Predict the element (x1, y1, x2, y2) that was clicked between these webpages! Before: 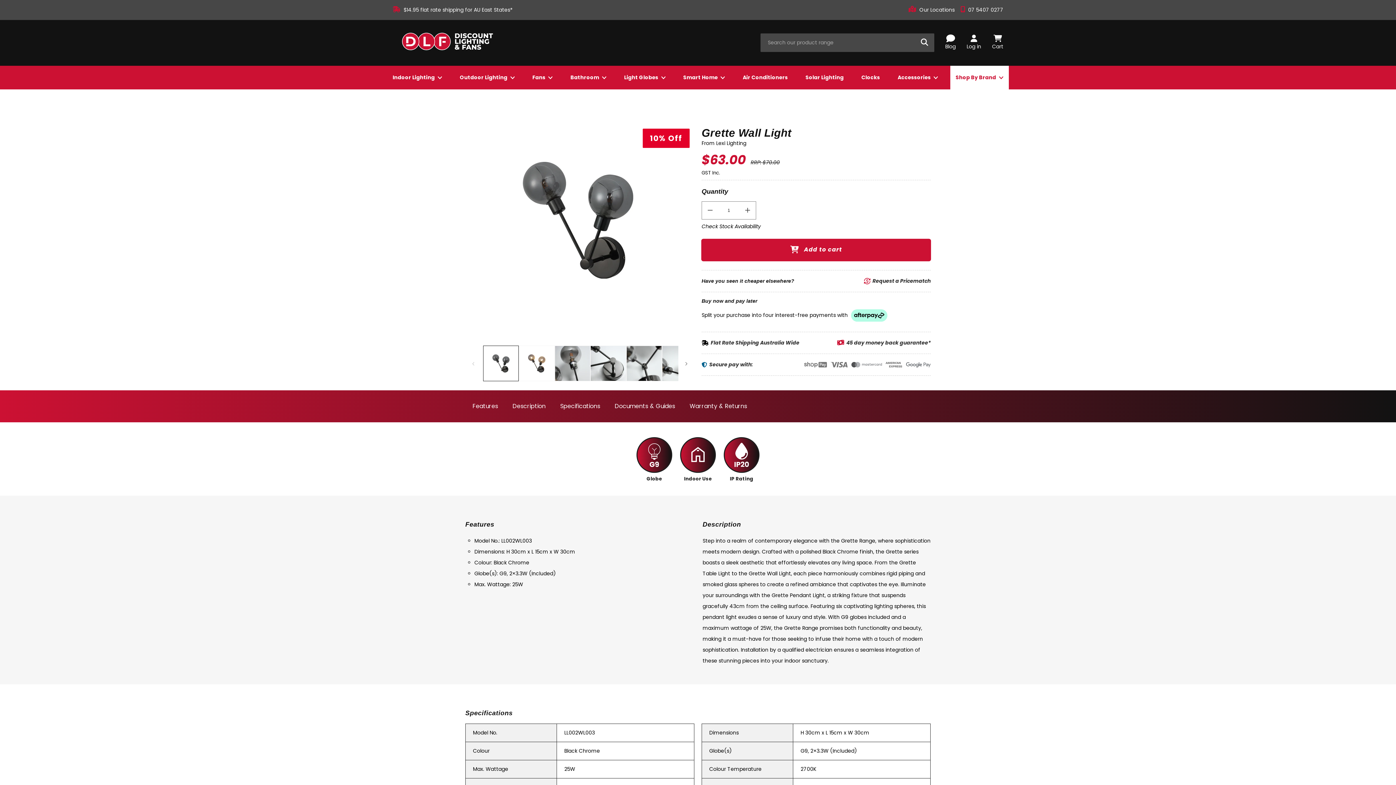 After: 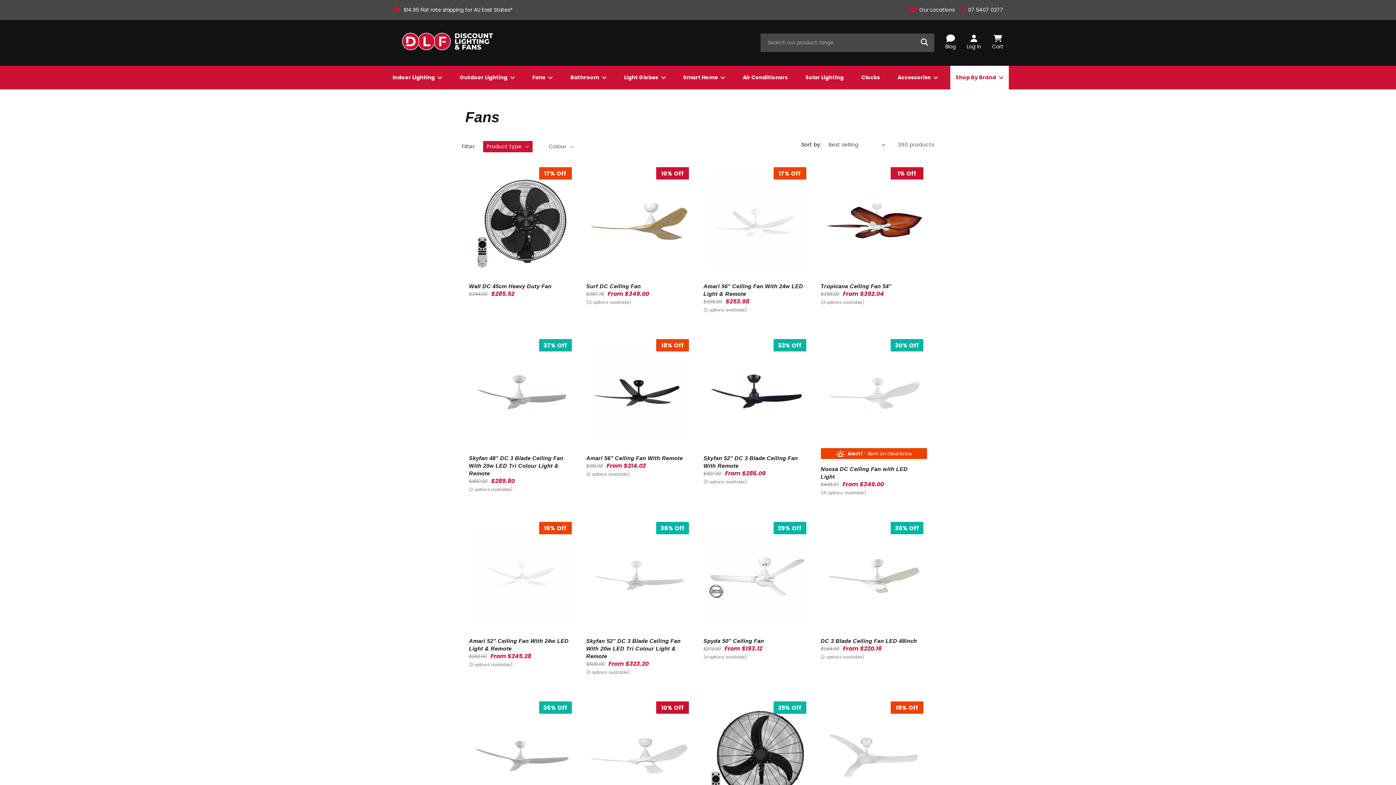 Action: bbox: (527, 65, 558, 89) label: Fans 